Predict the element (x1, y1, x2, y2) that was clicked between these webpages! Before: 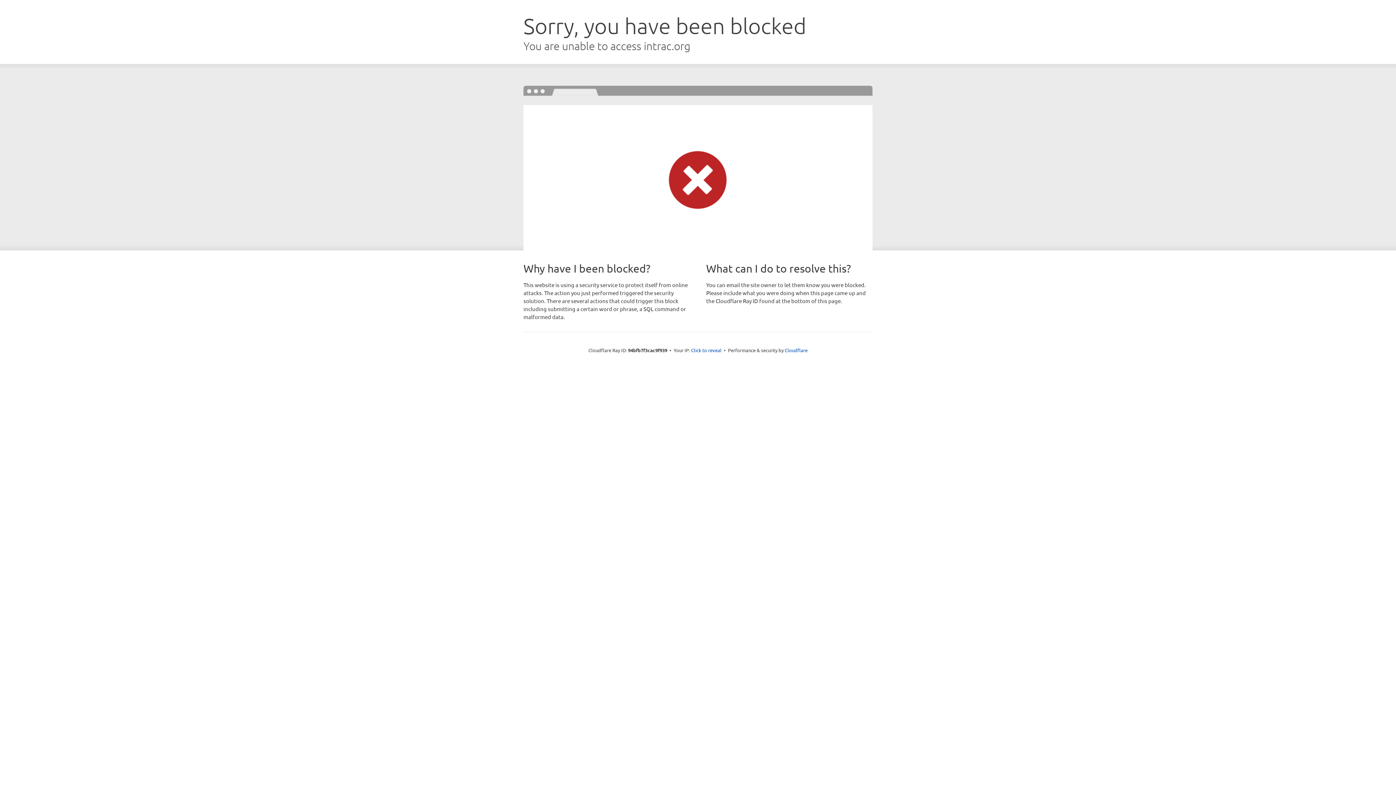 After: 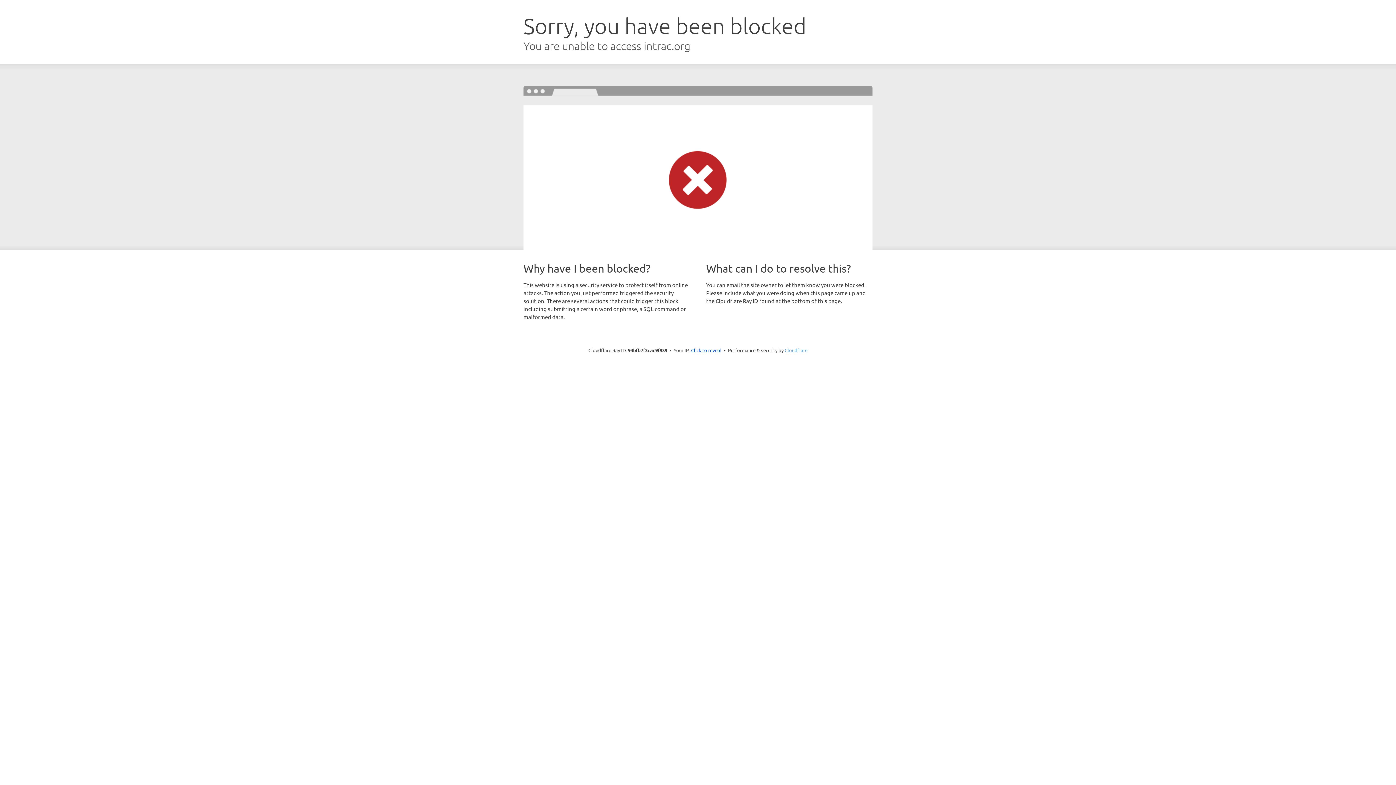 Action: label: Cloudflare bbox: (784, 347, 807, 353)